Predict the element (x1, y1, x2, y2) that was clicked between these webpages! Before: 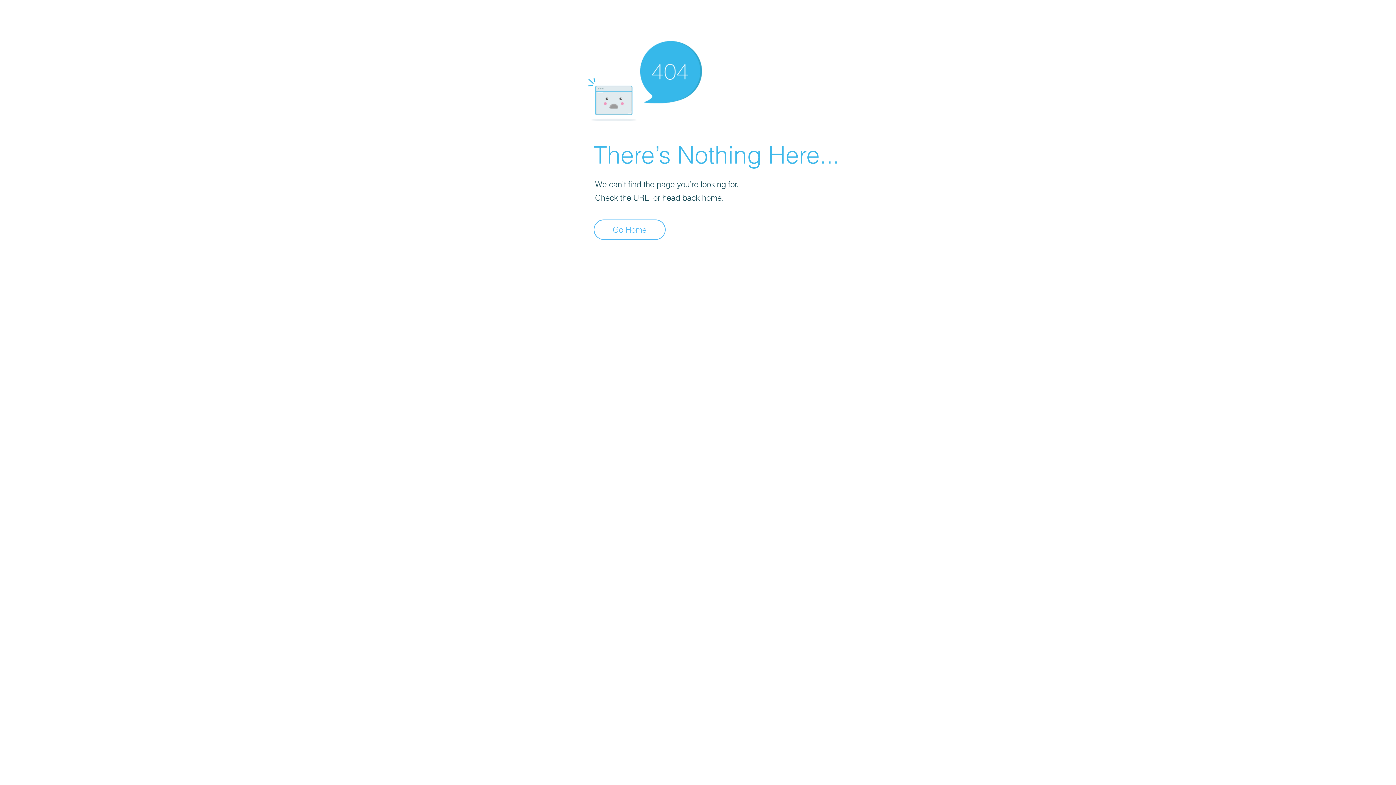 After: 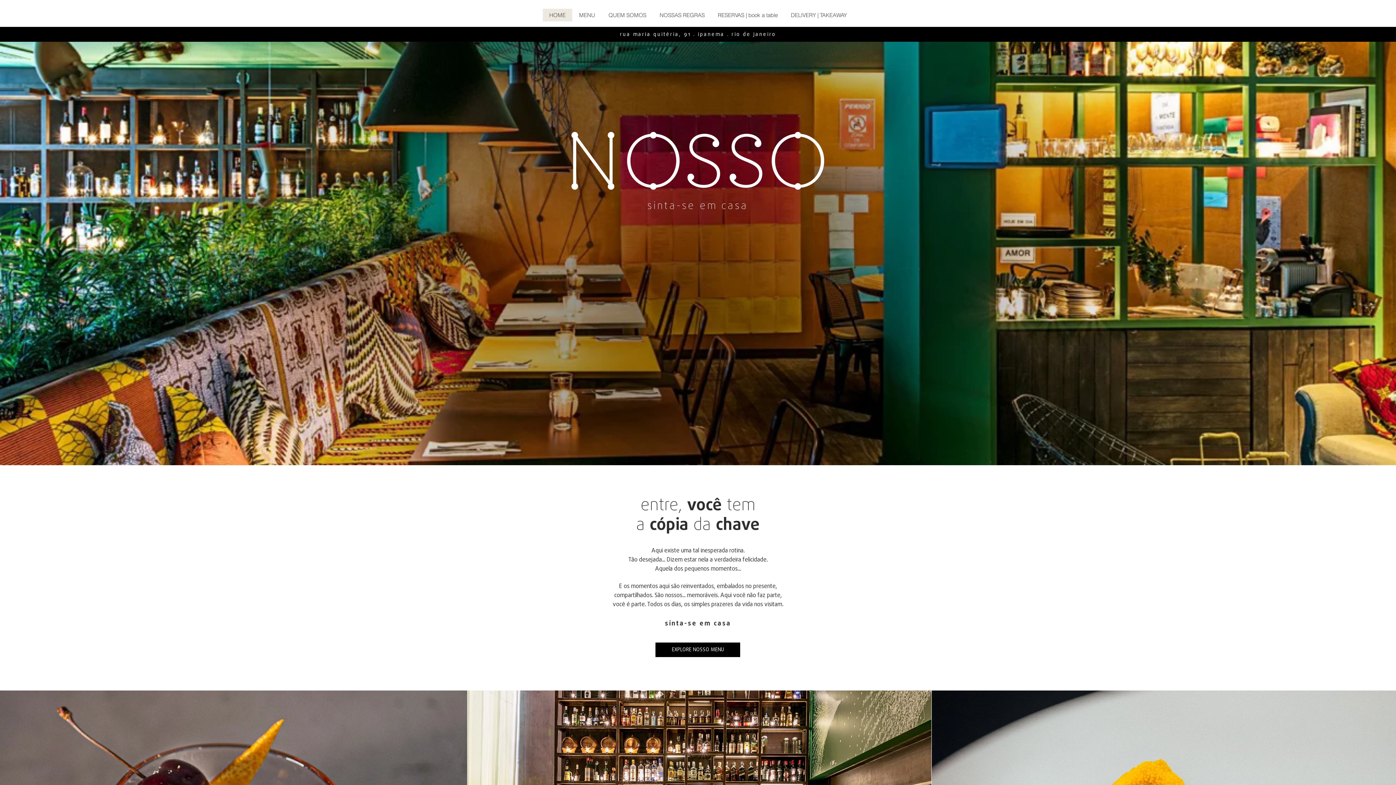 Action: bbox: (593, 219, 665, 240) label: Go Home